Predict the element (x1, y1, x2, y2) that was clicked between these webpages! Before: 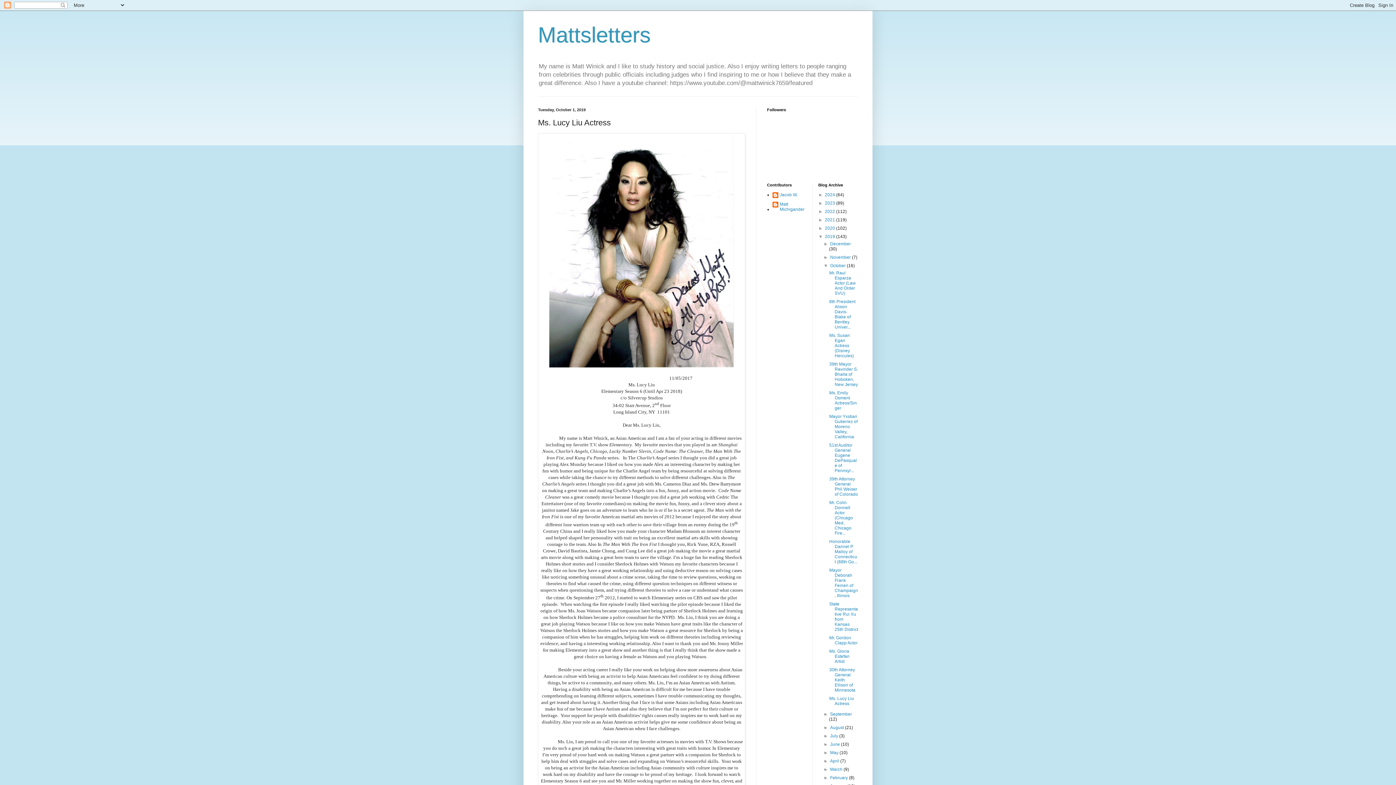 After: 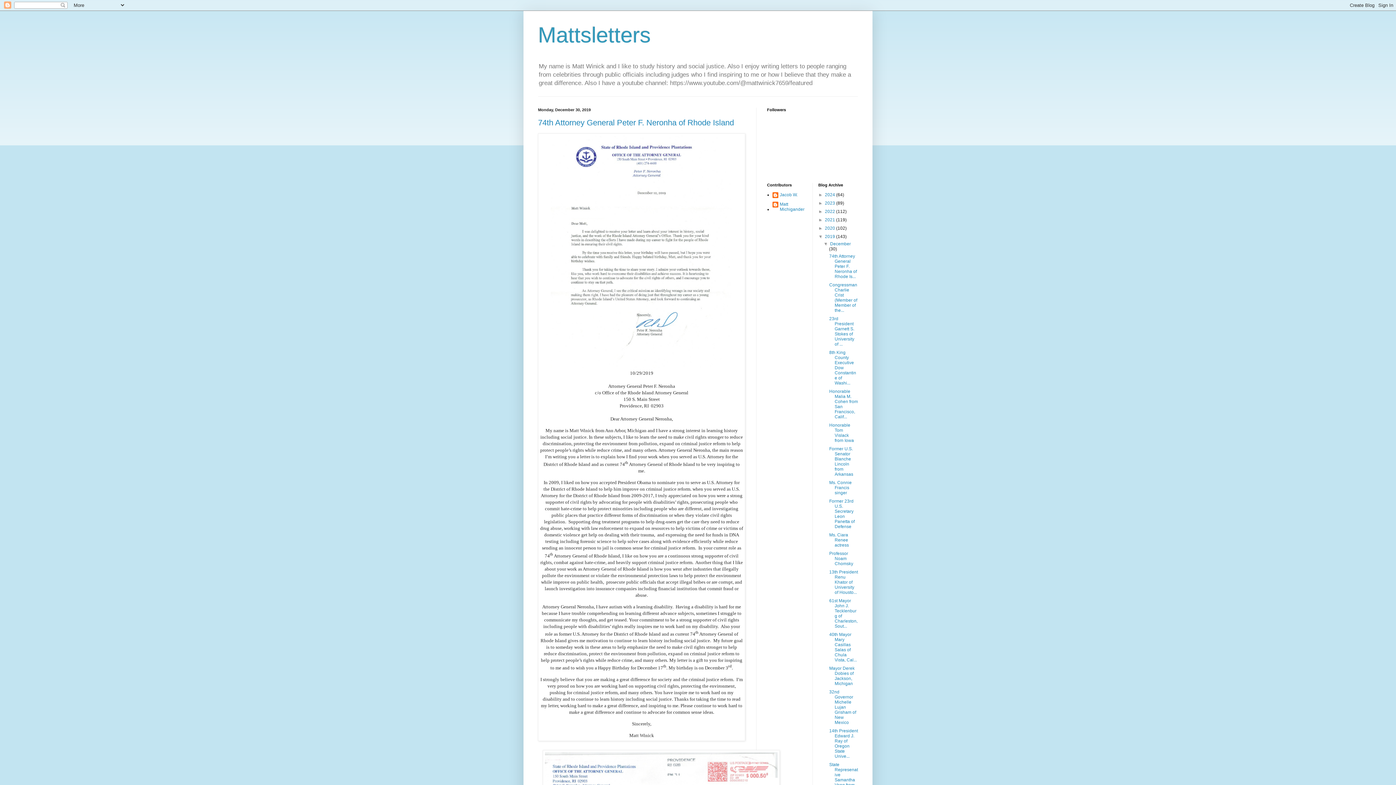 Action: bbox: (830, 241, 851, 246) label: December 